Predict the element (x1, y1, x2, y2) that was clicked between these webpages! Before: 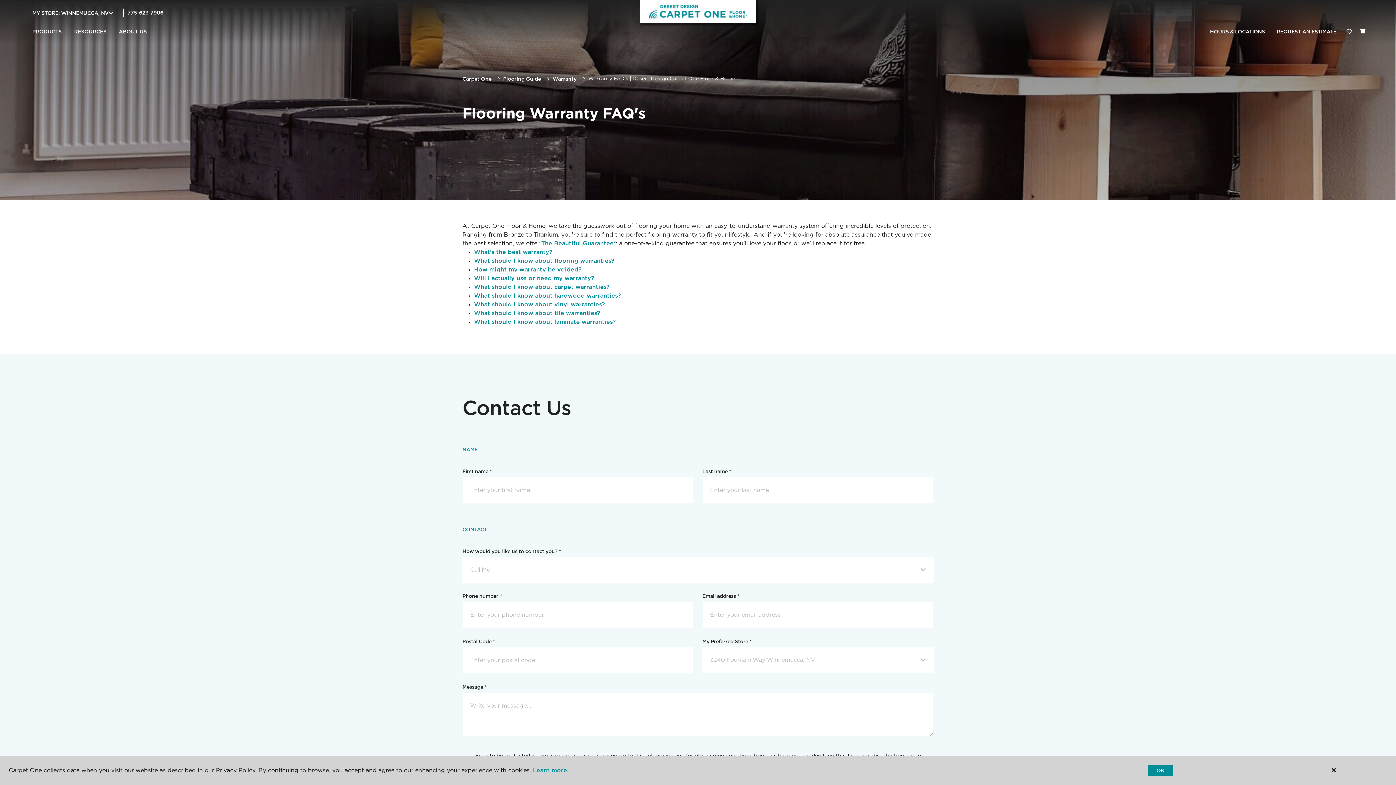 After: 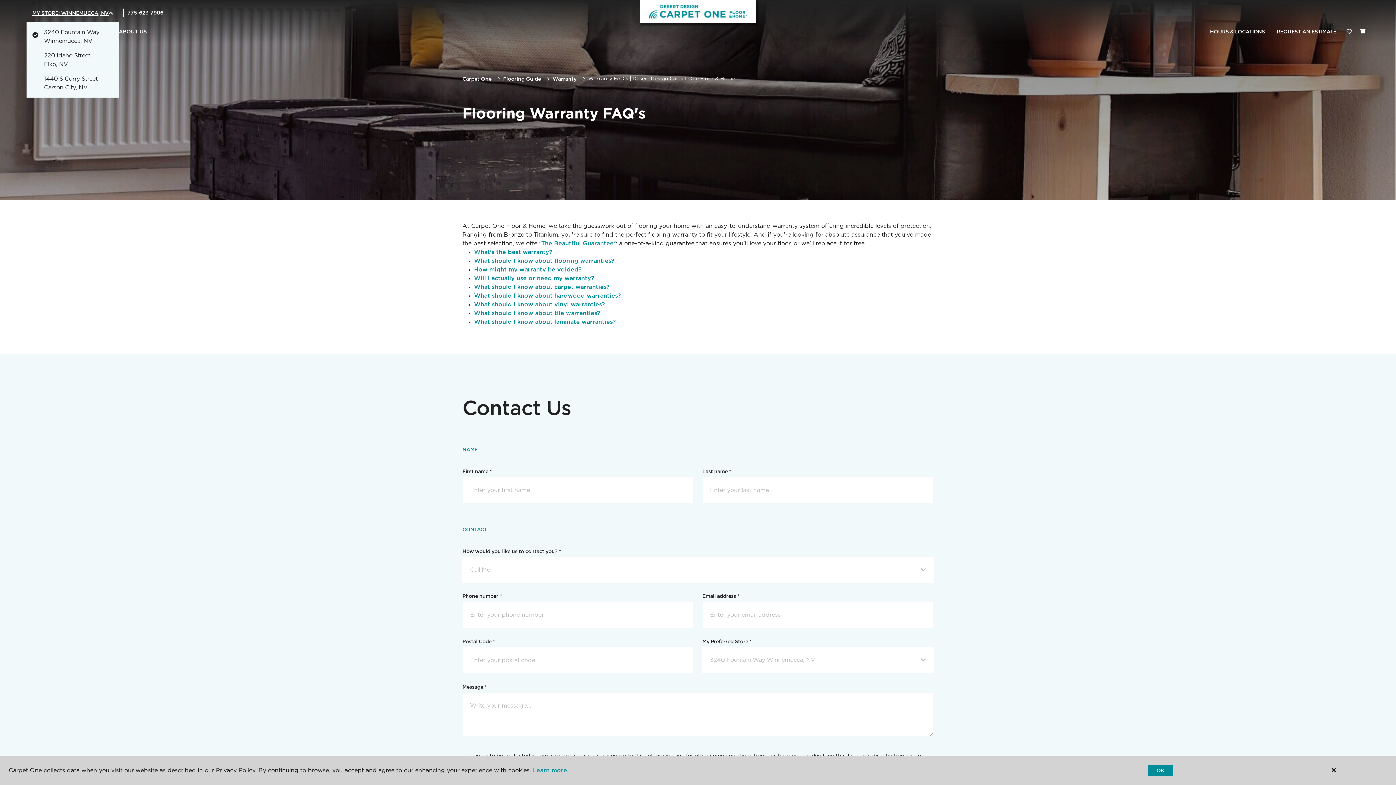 Action: label: MY STORE: WINNEMUCCA, NV bbox: (32, 9, 108, 16)